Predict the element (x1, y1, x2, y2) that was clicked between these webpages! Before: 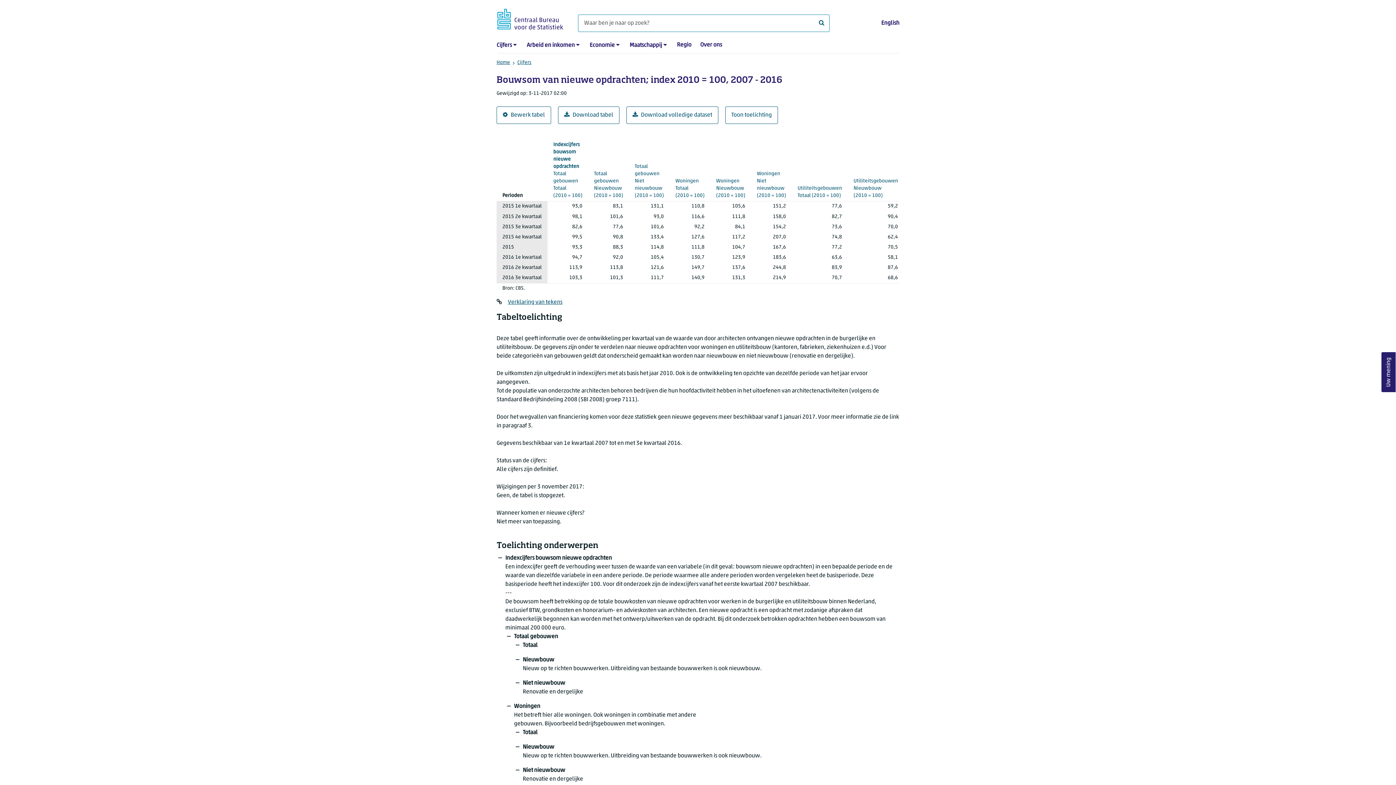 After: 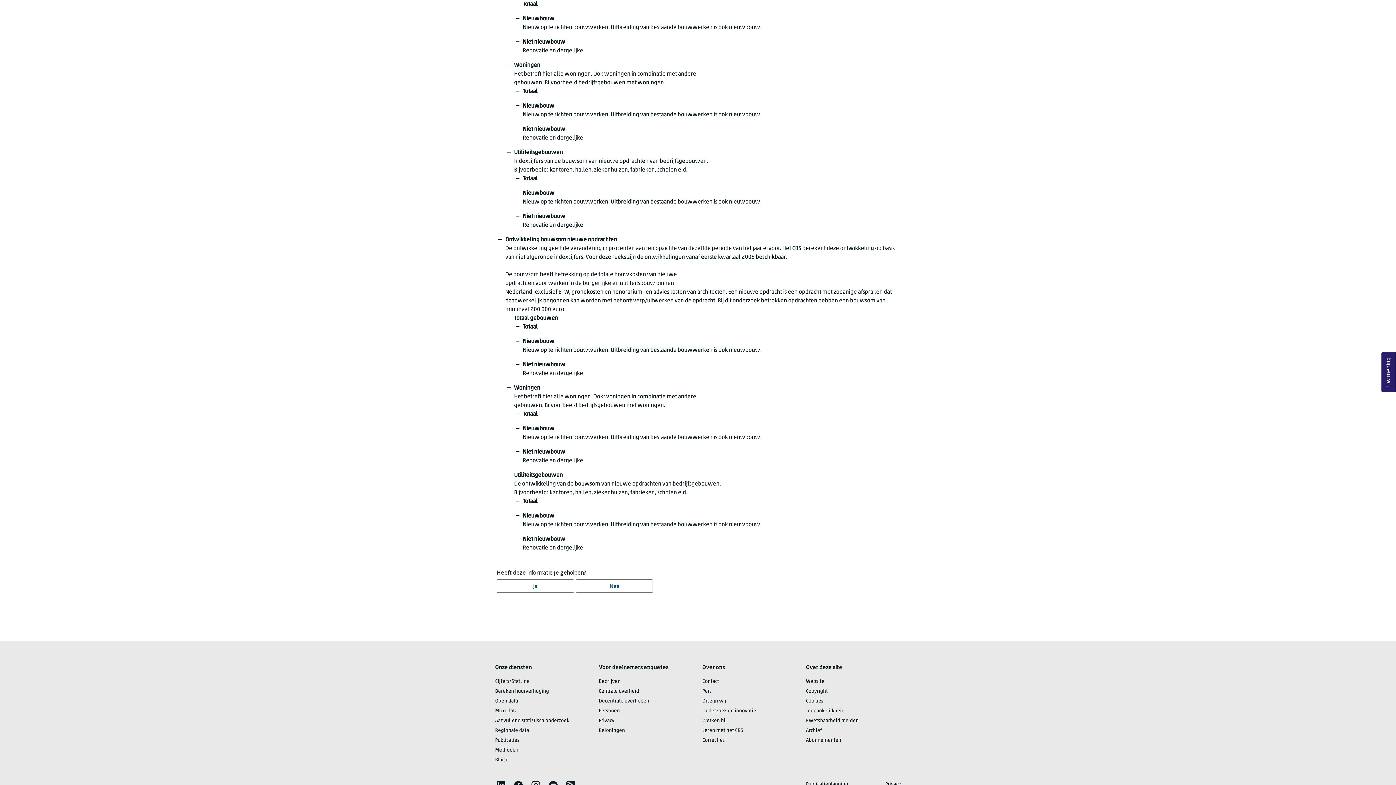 Action: label: Indexcijfers bouwsom nieuwe opdrachten
Totaal gebouwen
Totaal (2010 = 100) bbox: (553, 141, 582, 198)